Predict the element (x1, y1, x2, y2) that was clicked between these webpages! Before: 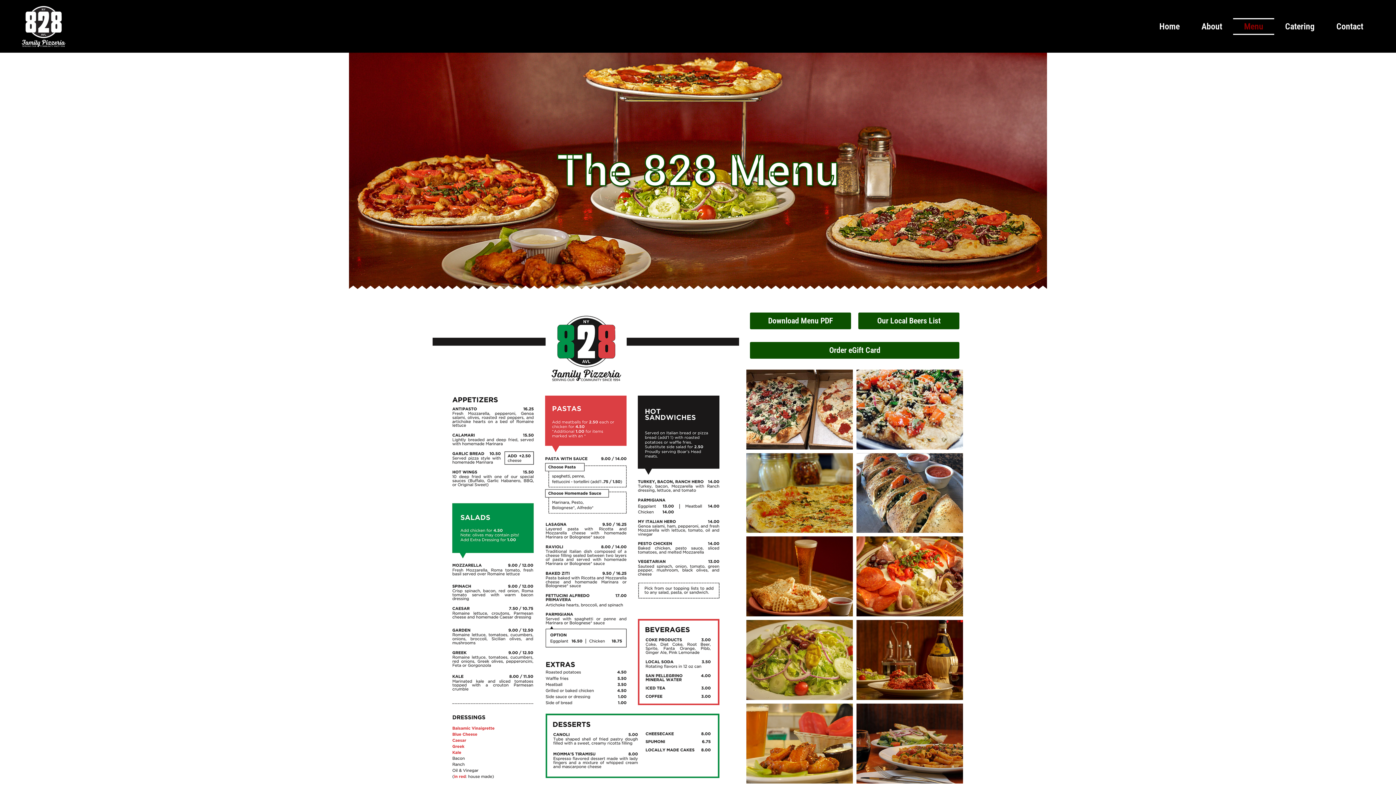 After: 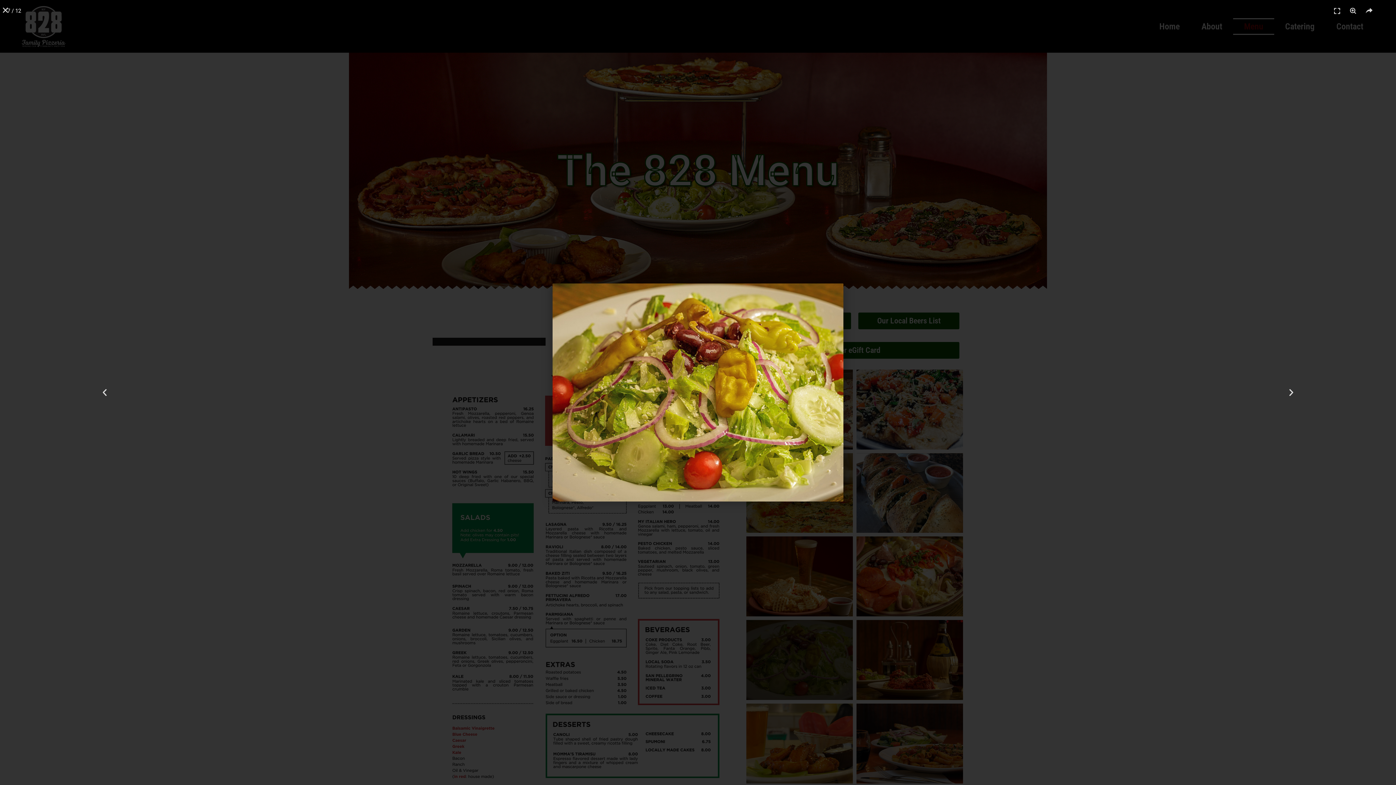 Action: bbox: (746, 620, 853, 700)